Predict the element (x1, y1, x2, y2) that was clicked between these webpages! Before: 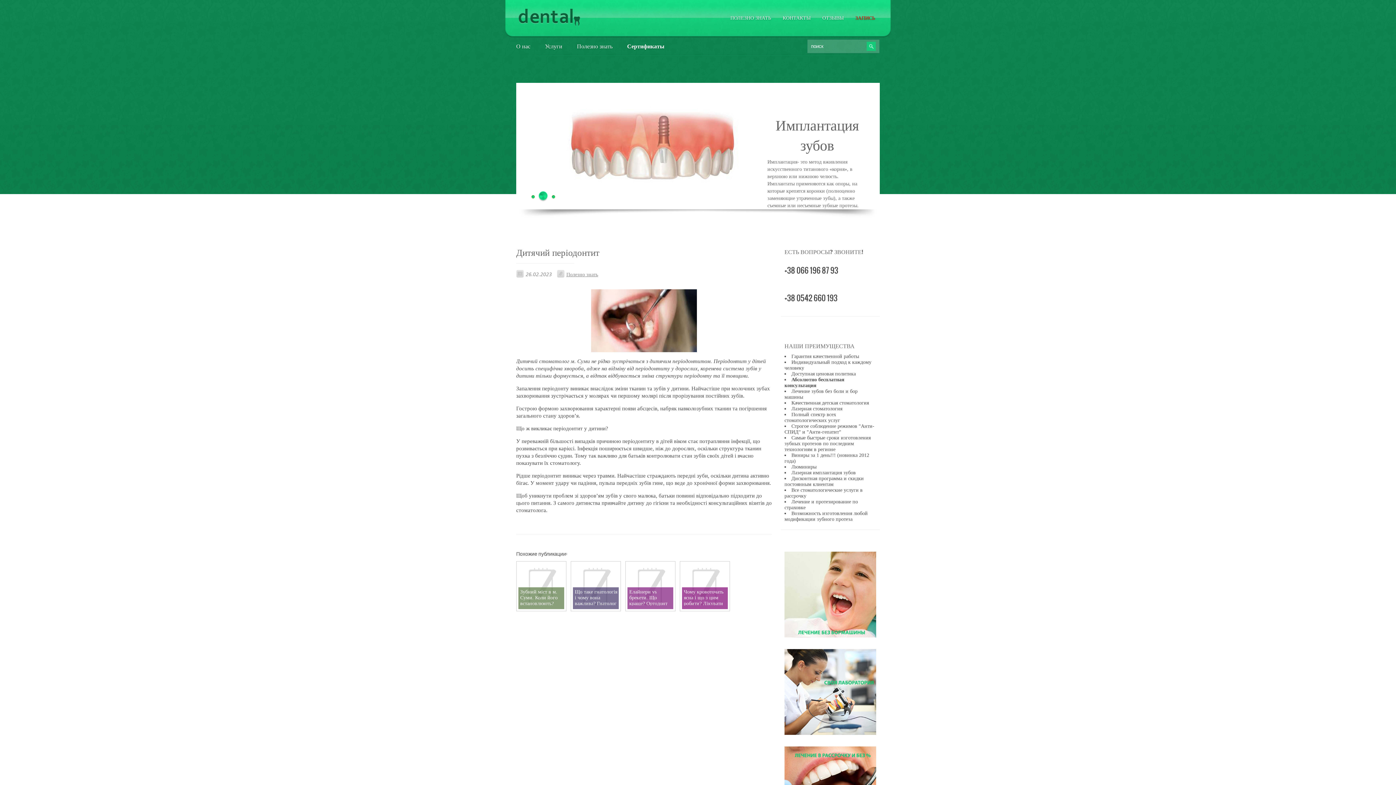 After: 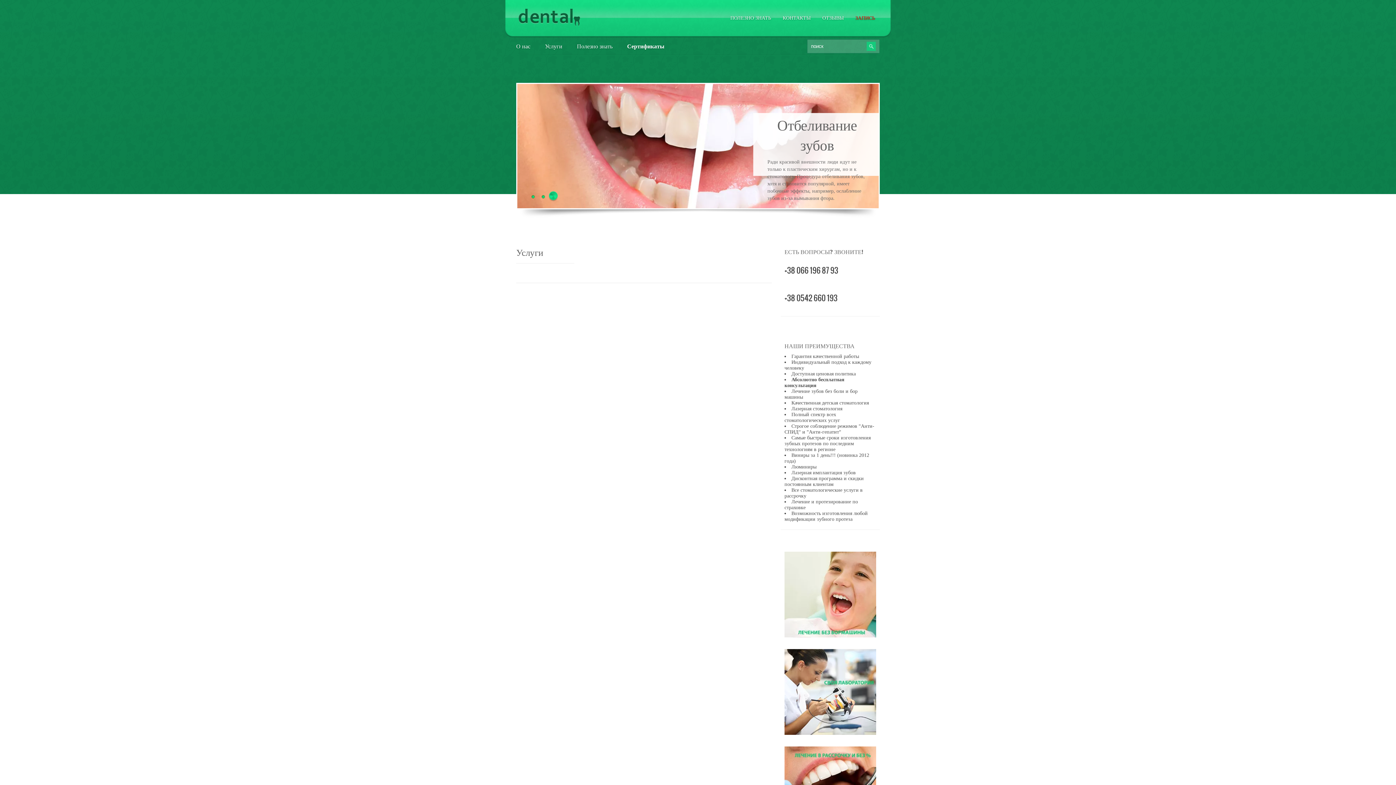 Action: label: Услуги bbox: (537, 37, 569, 54)